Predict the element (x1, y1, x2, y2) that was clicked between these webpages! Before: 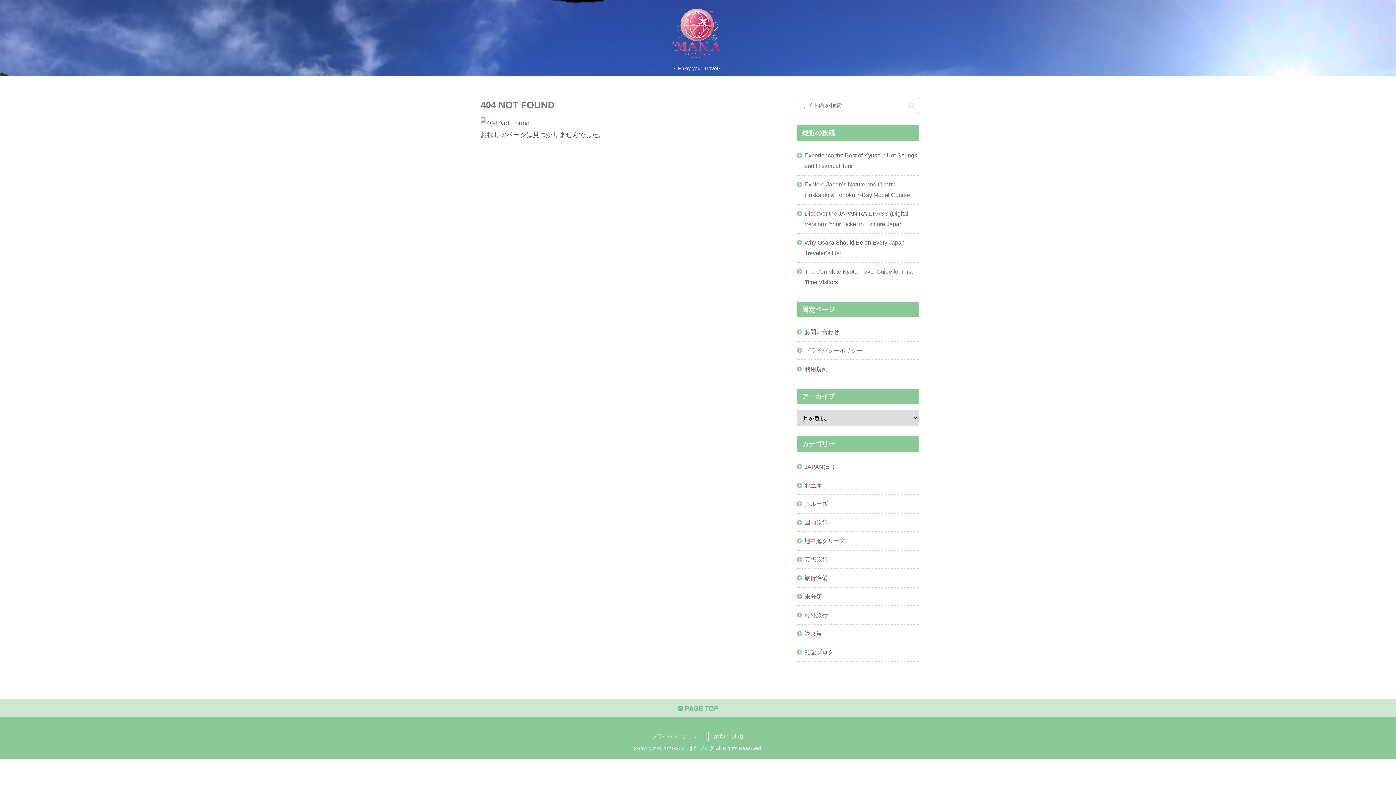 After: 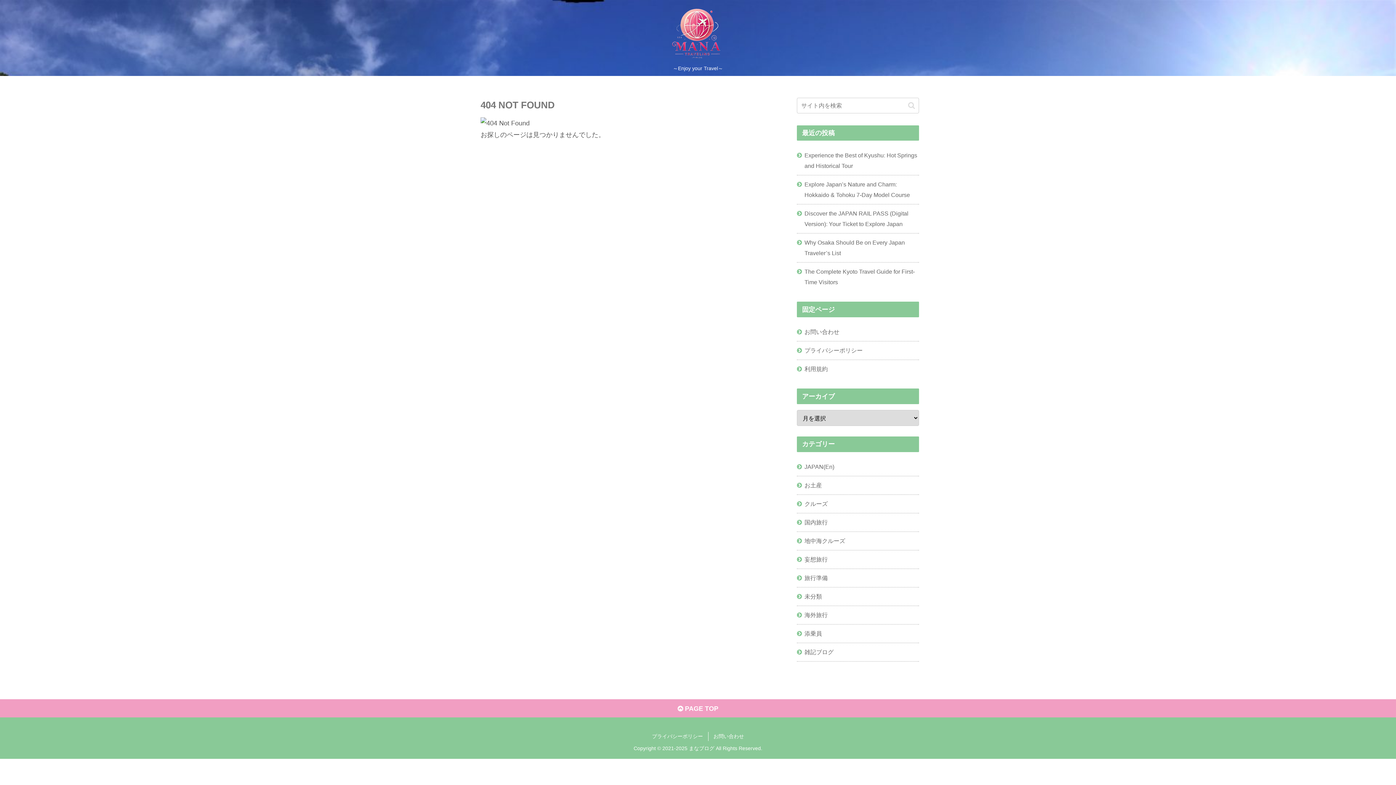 Action: label:  PAGE TOP bbox: (0, 699, 1396, 718)